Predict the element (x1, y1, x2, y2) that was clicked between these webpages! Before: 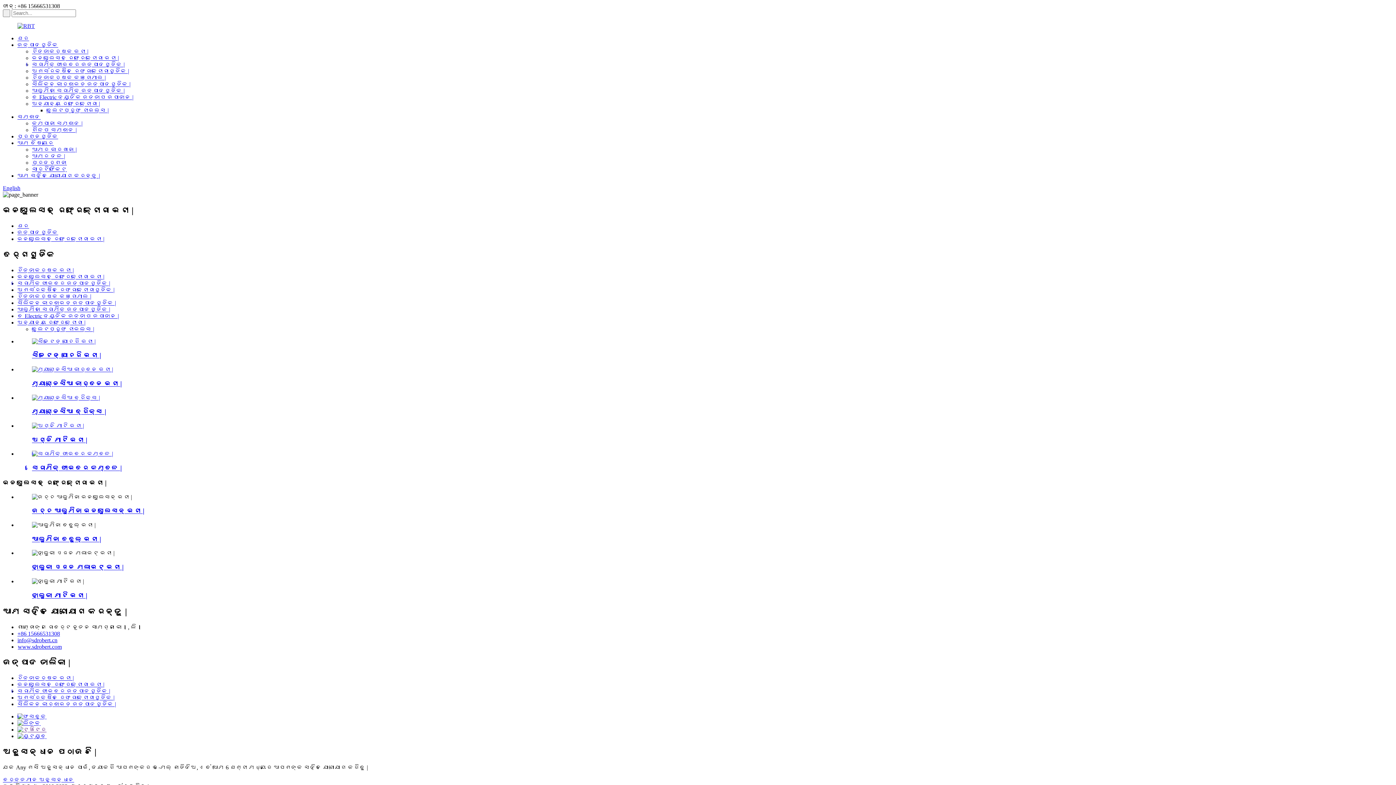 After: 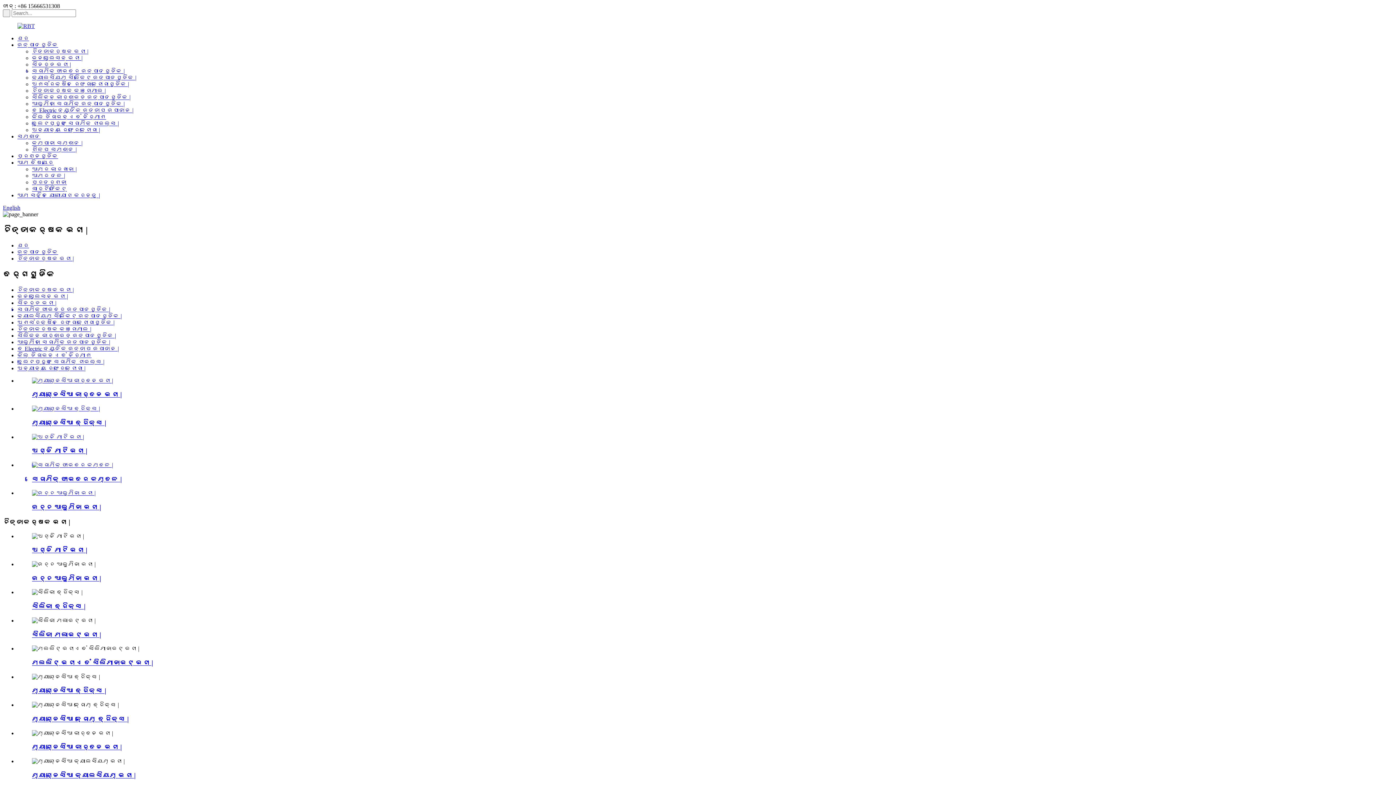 Action: label: ଚିତ୍ତାକର୍ଷକ ଇଟା | bbox: (32, 48, 88, 54)